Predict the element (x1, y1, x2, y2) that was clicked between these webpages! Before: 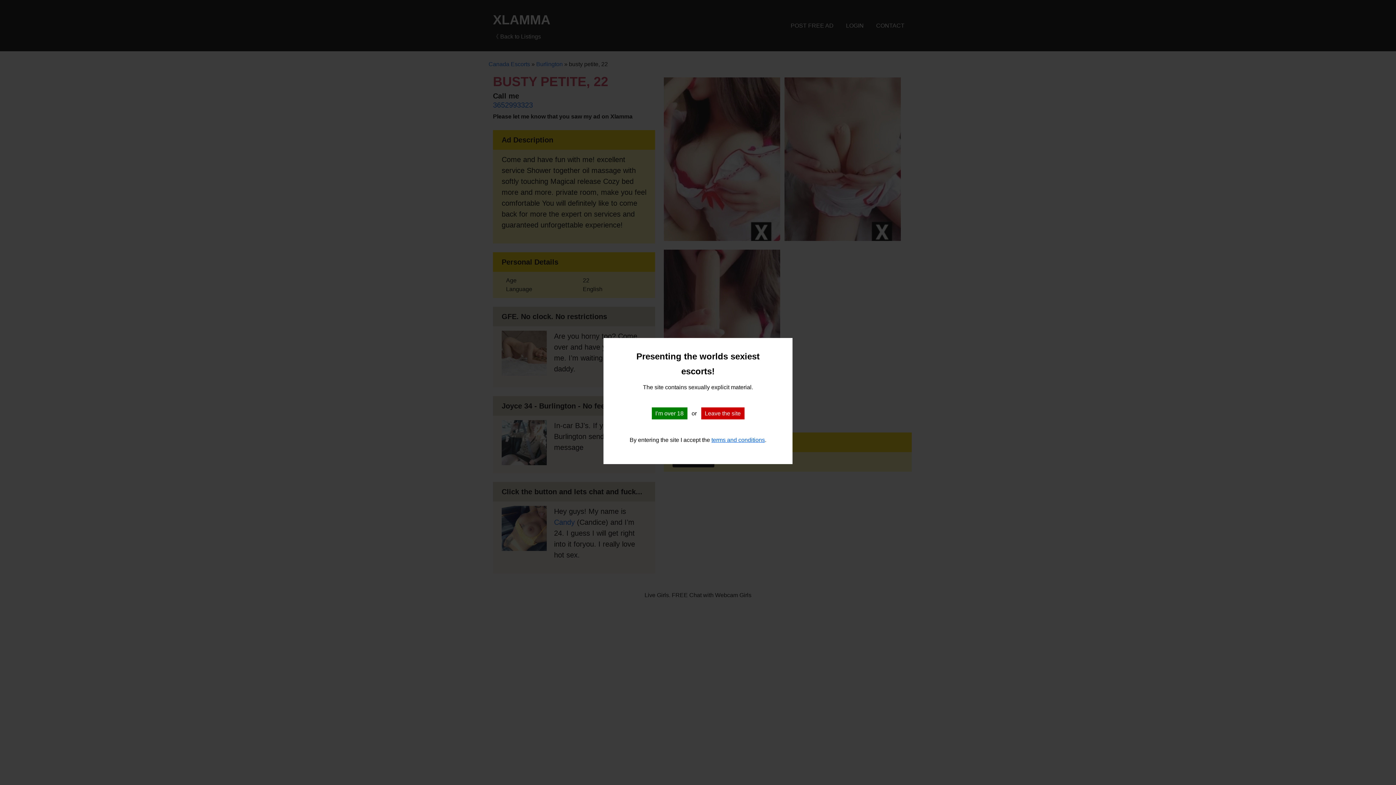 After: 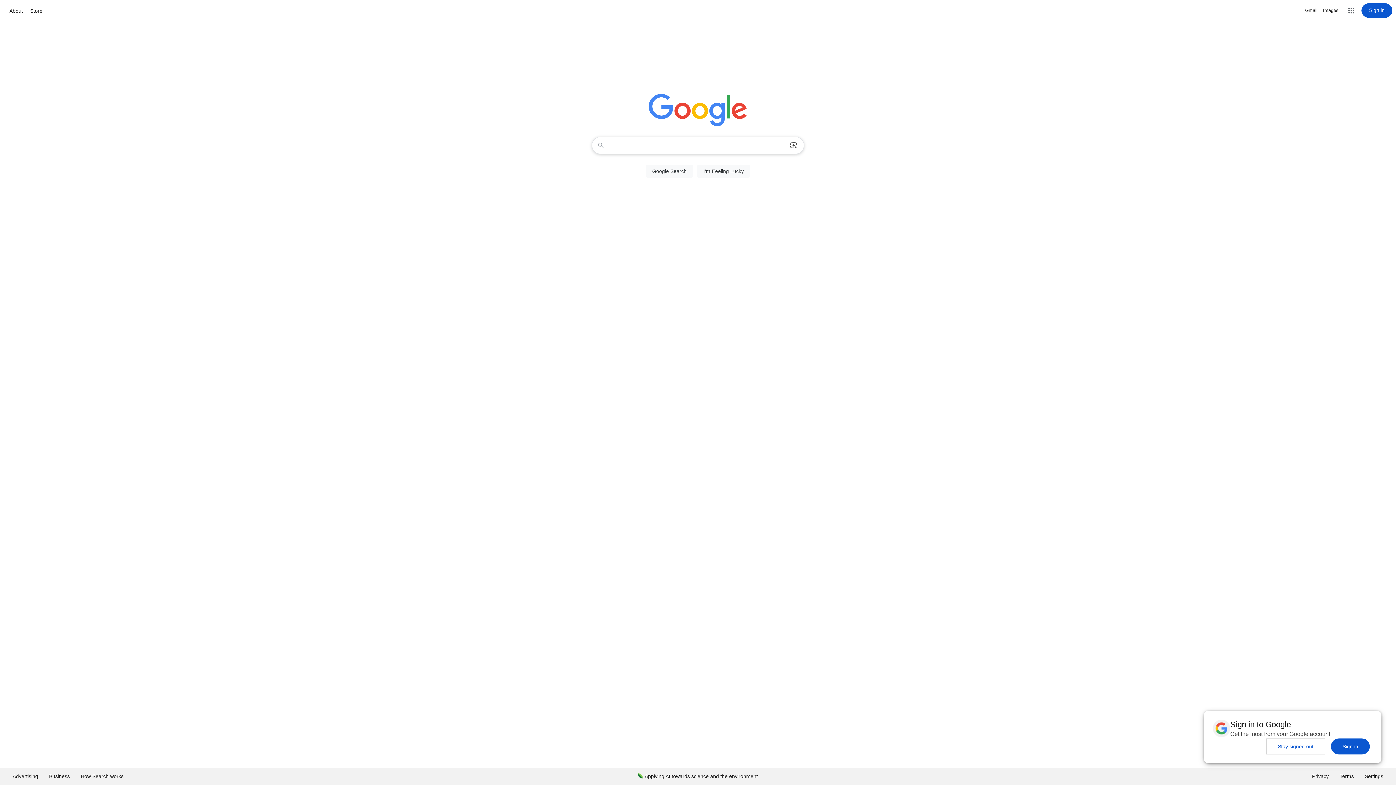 Action: label: Leave the site bbox: (701, 407, 744, 419)